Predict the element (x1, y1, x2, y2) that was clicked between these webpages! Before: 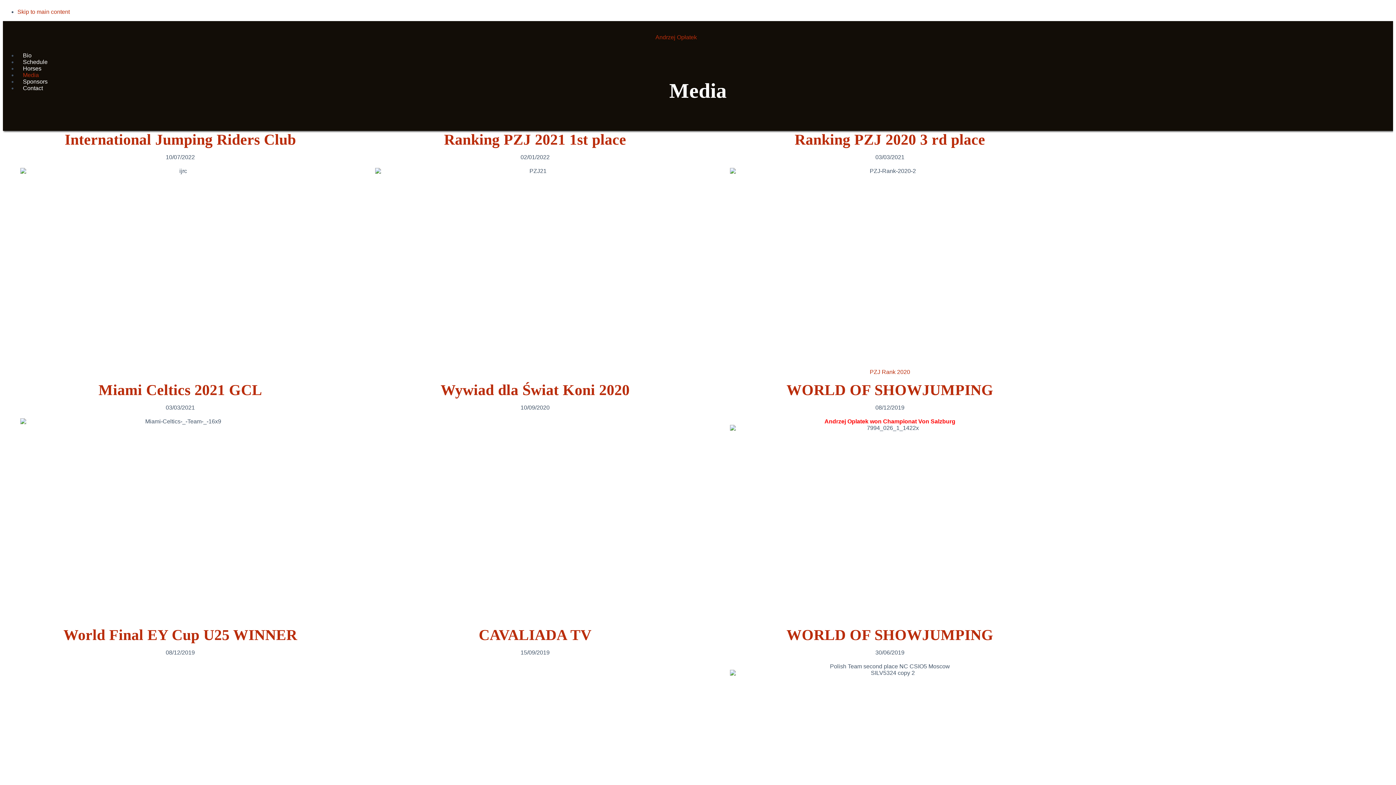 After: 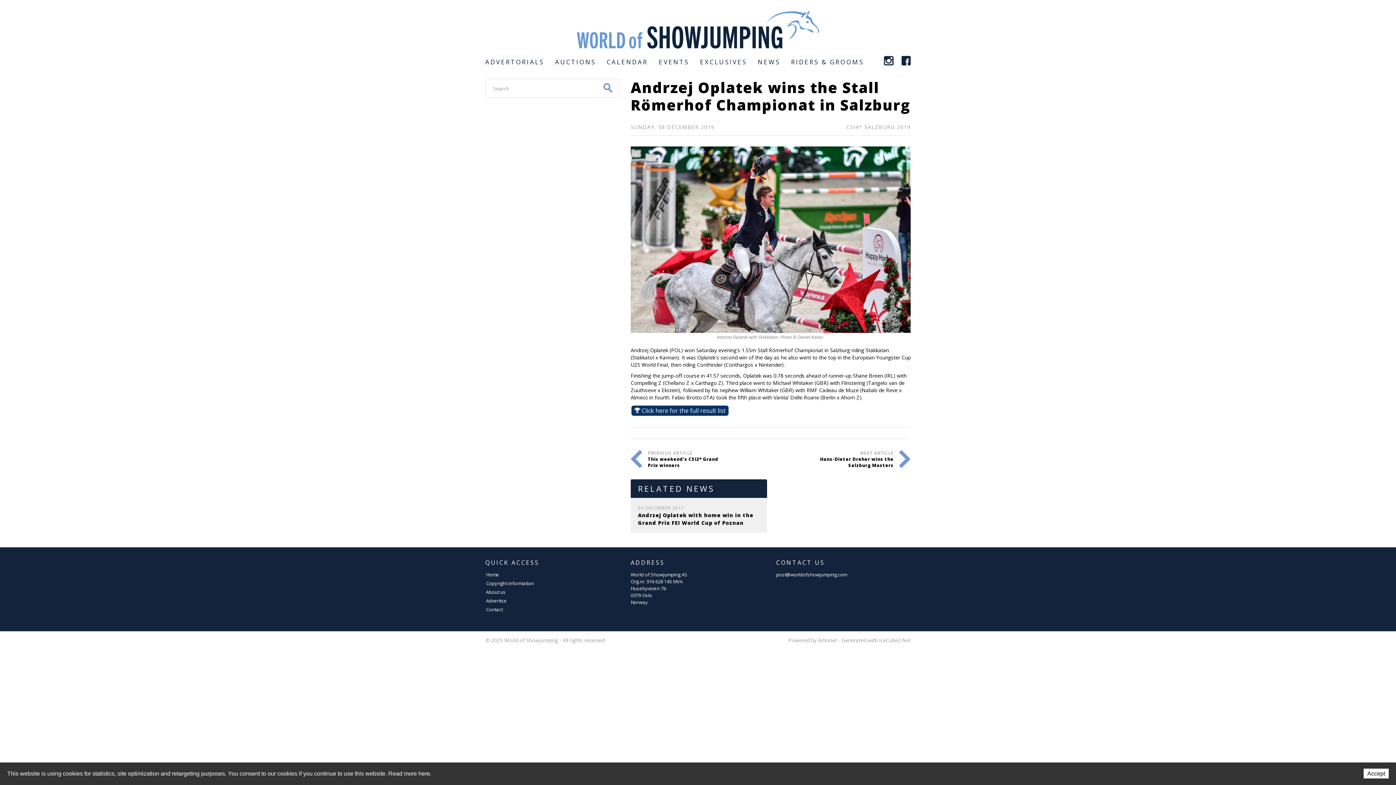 Action: bbox: (786, 381, 993, 398) label: WORLD OF SHOWJUMPING